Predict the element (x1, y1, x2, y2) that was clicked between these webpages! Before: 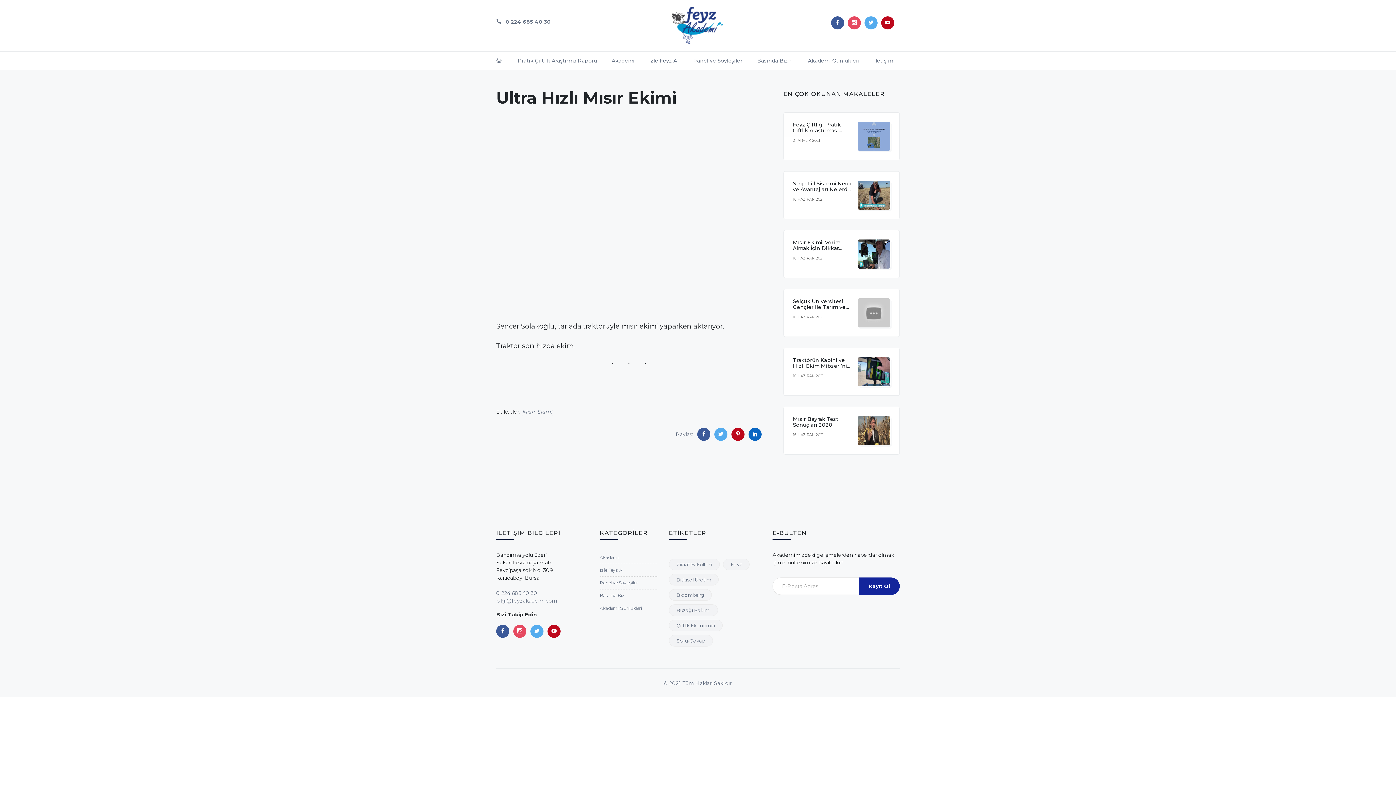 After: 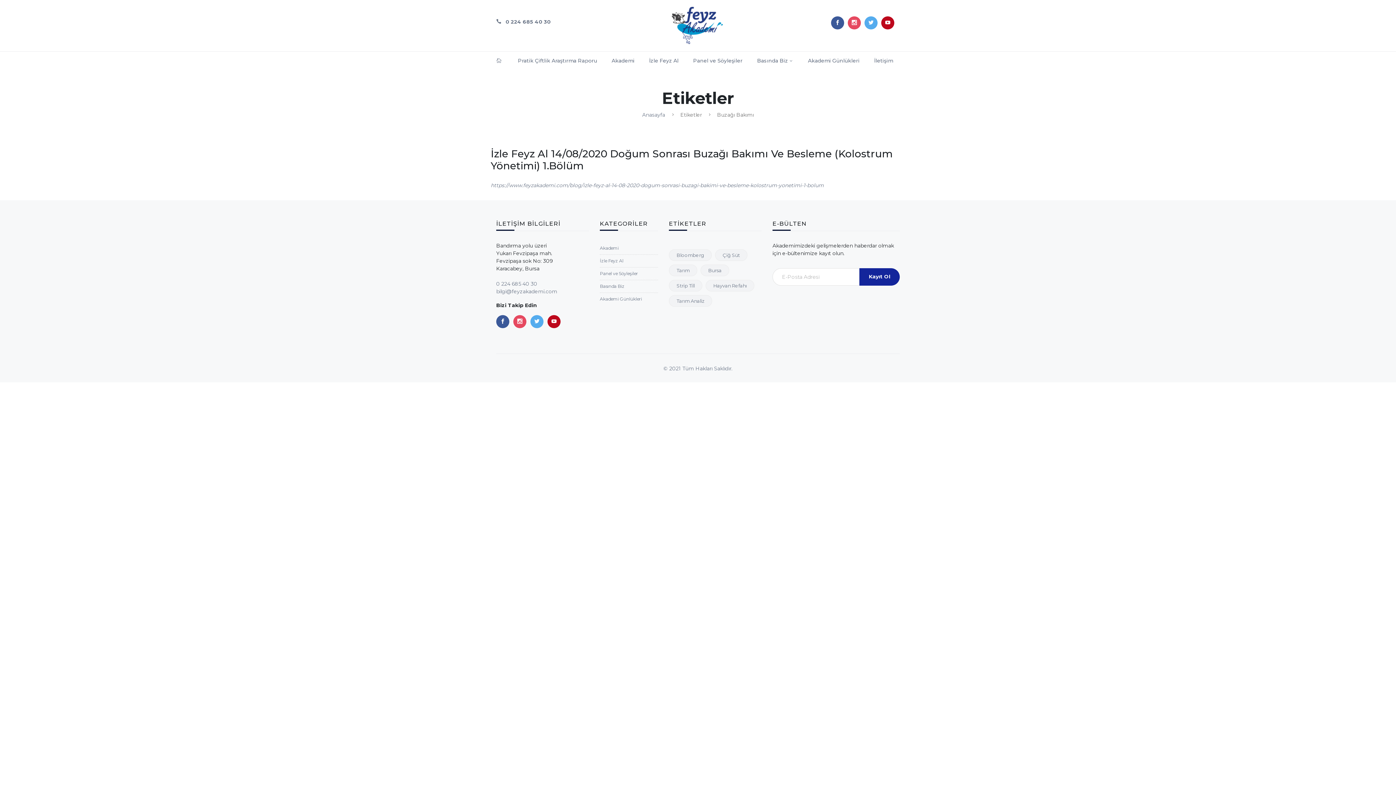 Action: bbox: (669, 604, 718, 616) label: Buzağı Bakımı